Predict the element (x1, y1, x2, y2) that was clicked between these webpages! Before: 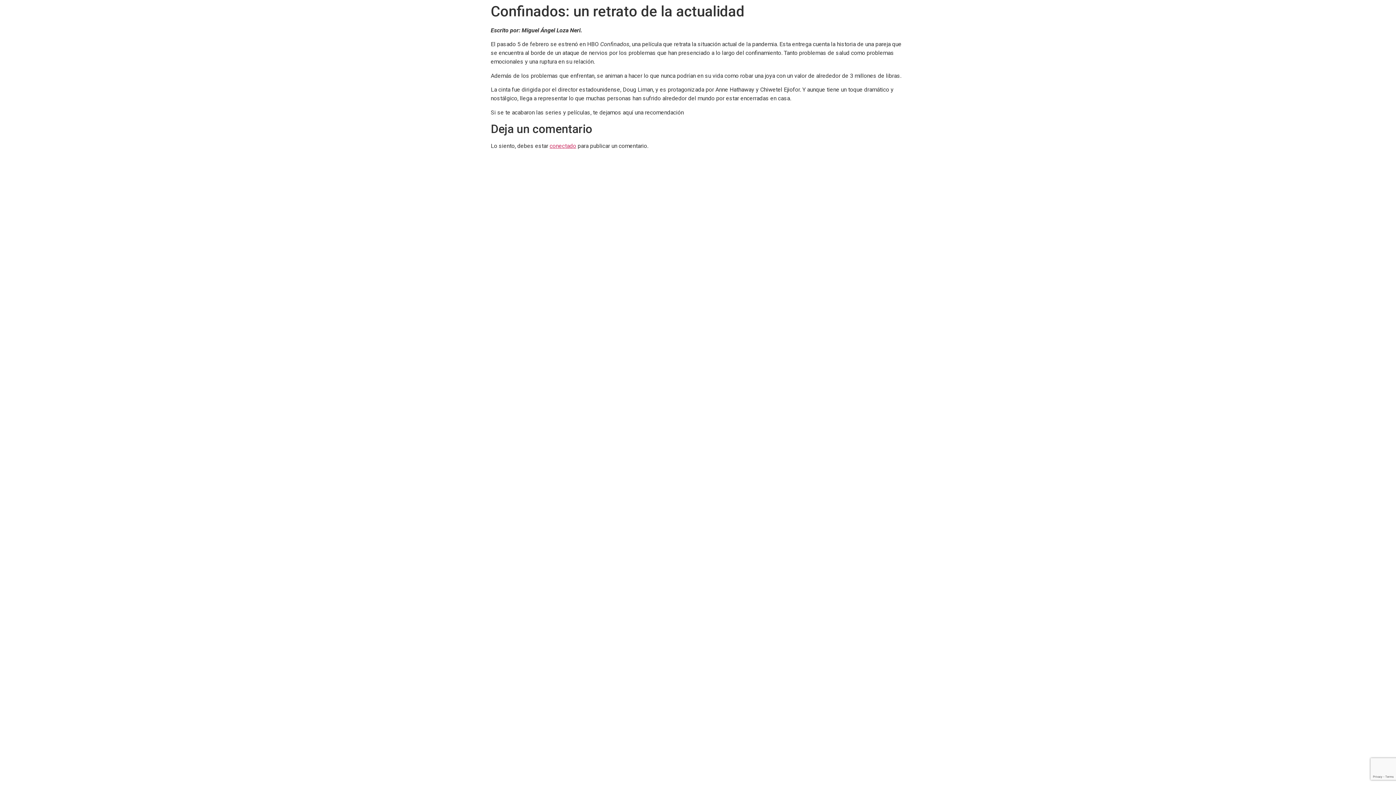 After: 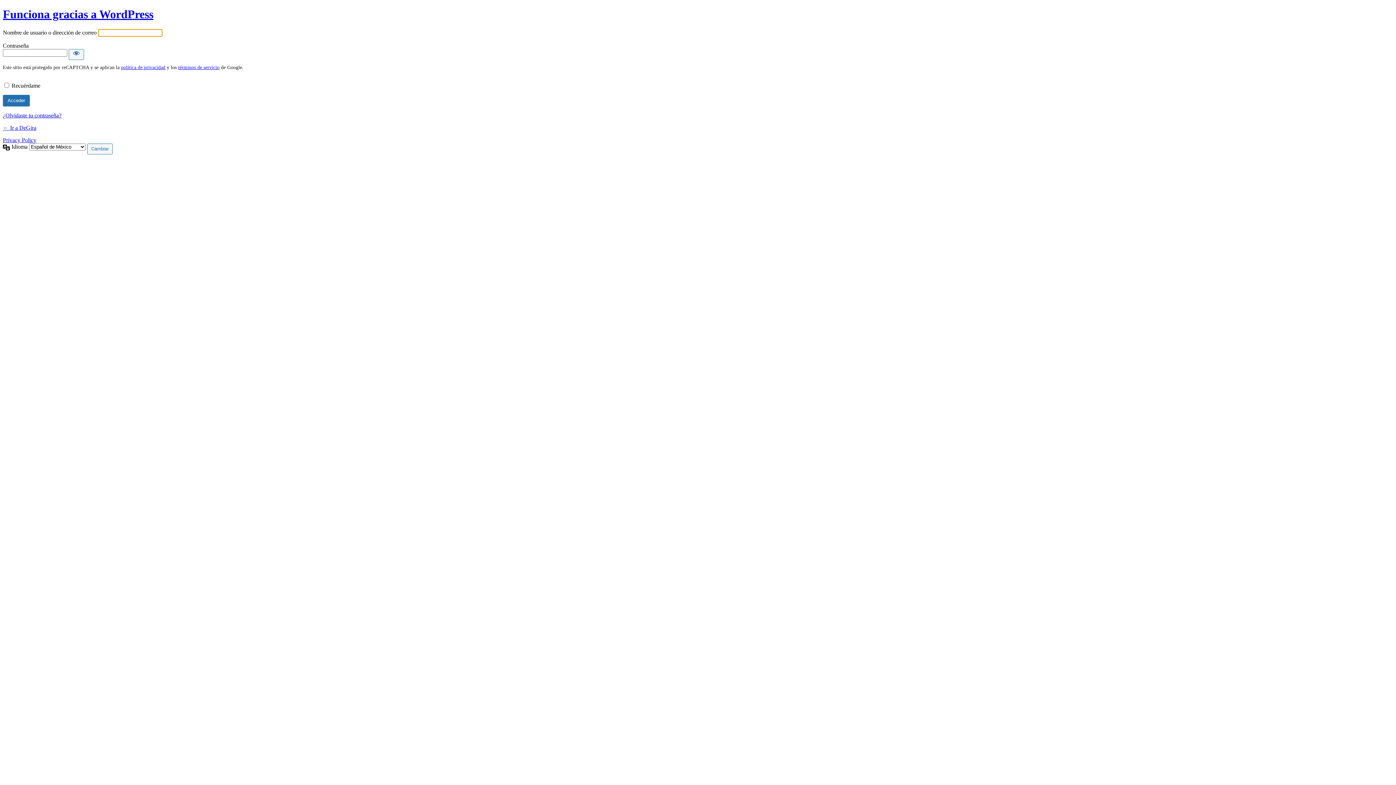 Action: label: conectado bbox: (549, 142, 576, 149)